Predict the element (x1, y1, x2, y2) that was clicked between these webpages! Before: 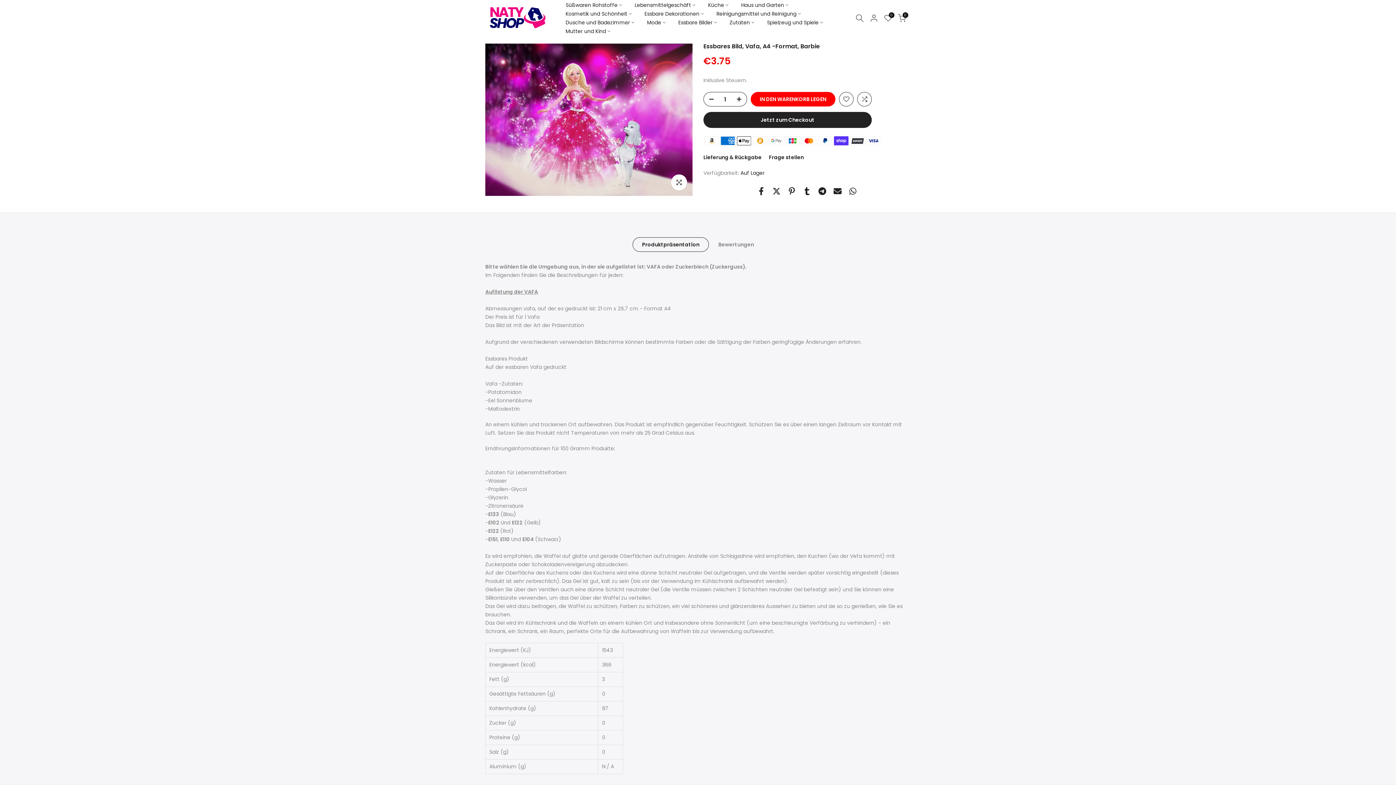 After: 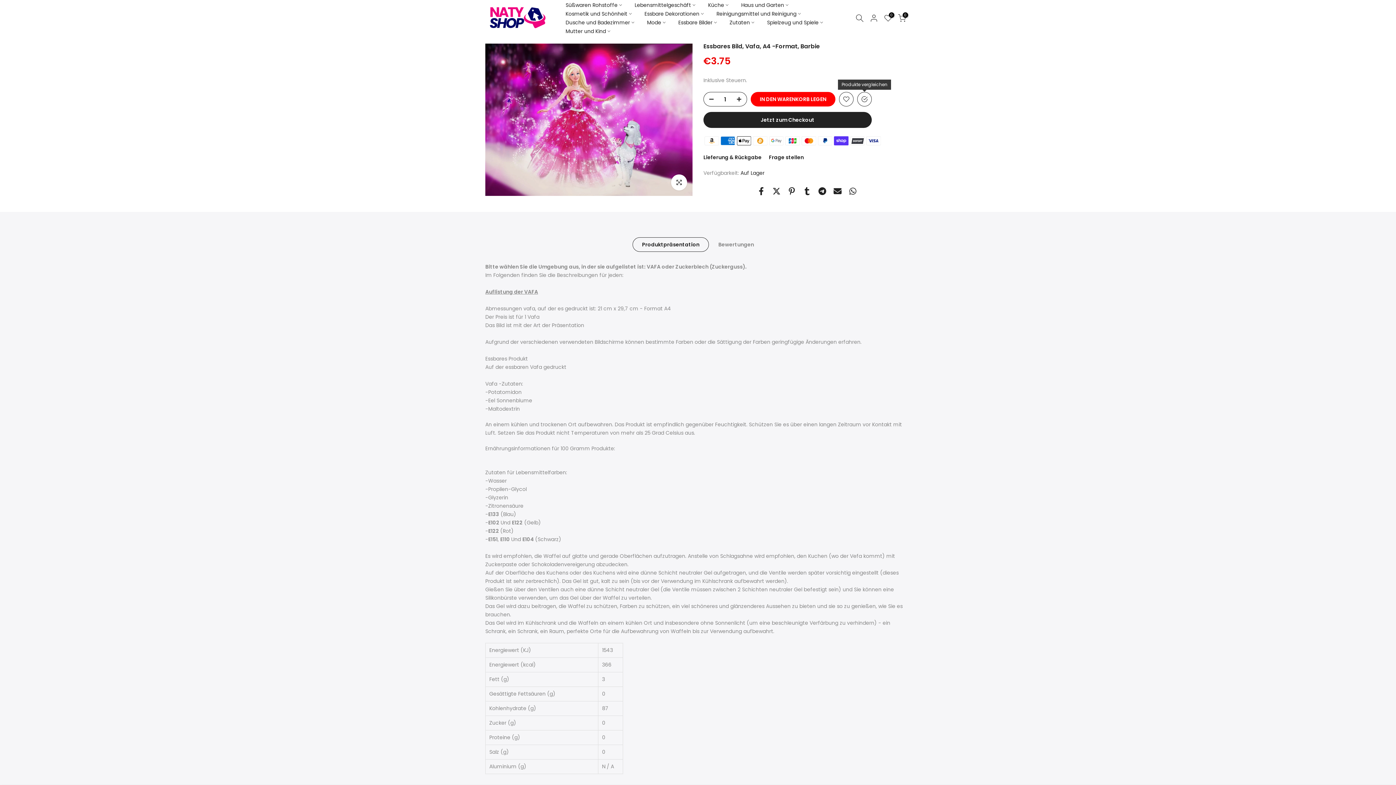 Action: bbox: (857, 92, 872, 106)